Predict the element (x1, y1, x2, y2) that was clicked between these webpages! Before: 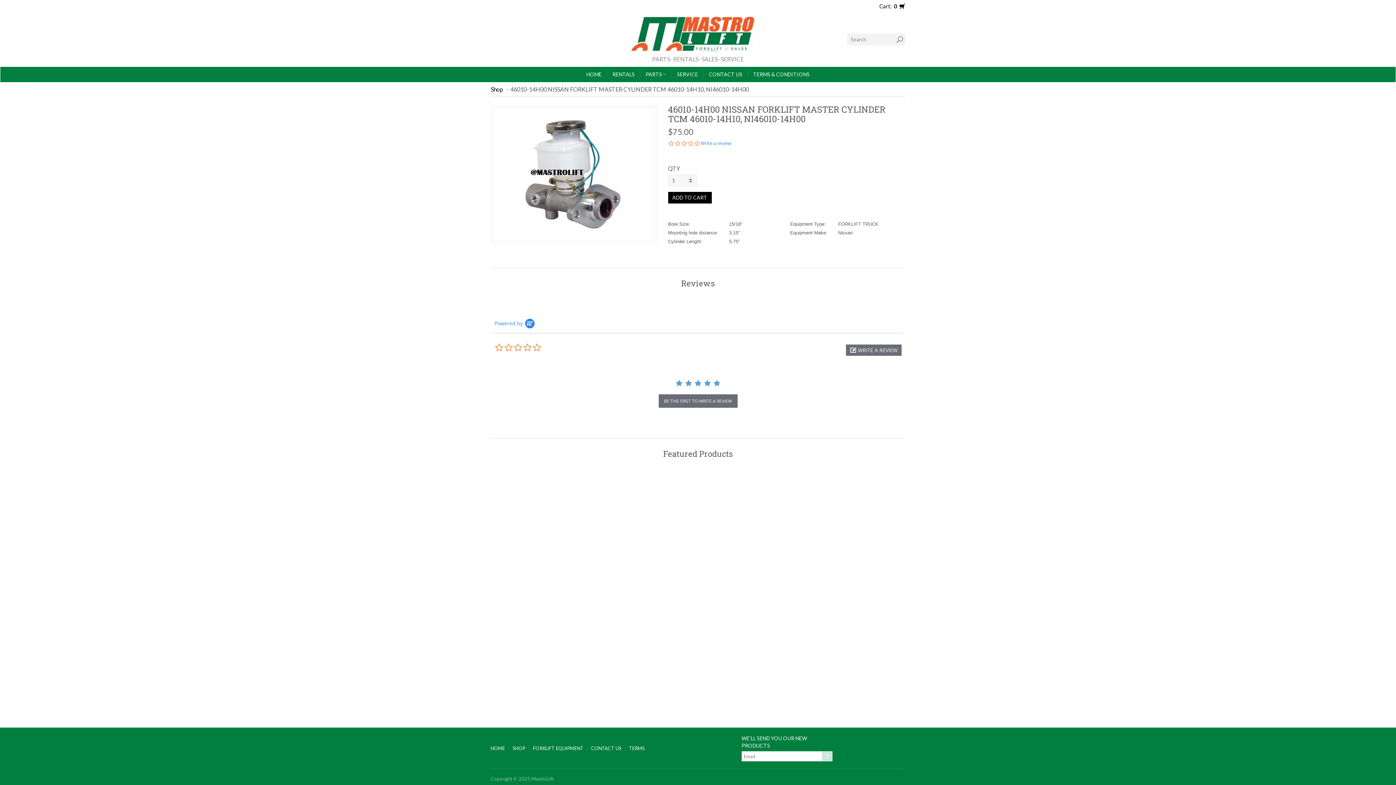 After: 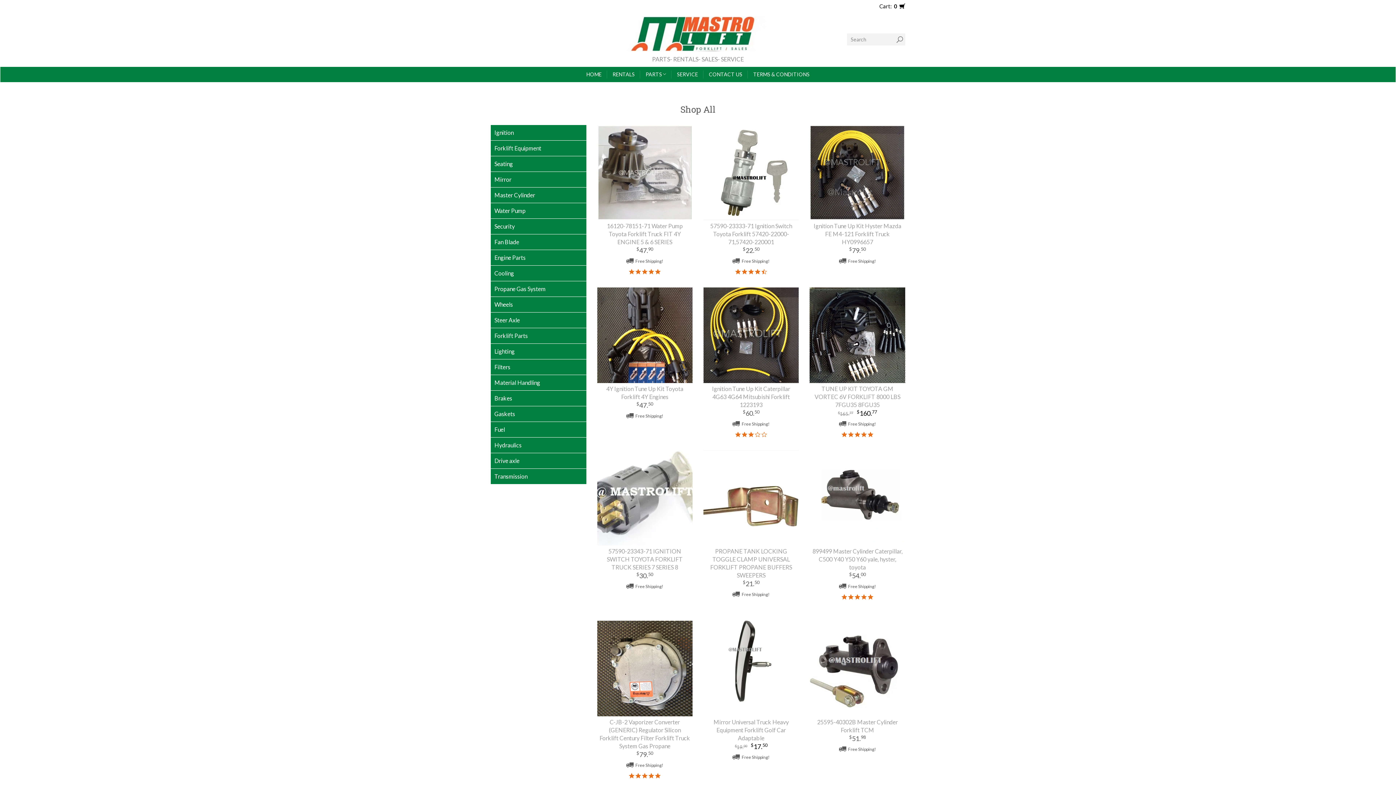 Action: bbox: (640, 66, 671, 82) label: PARTS 